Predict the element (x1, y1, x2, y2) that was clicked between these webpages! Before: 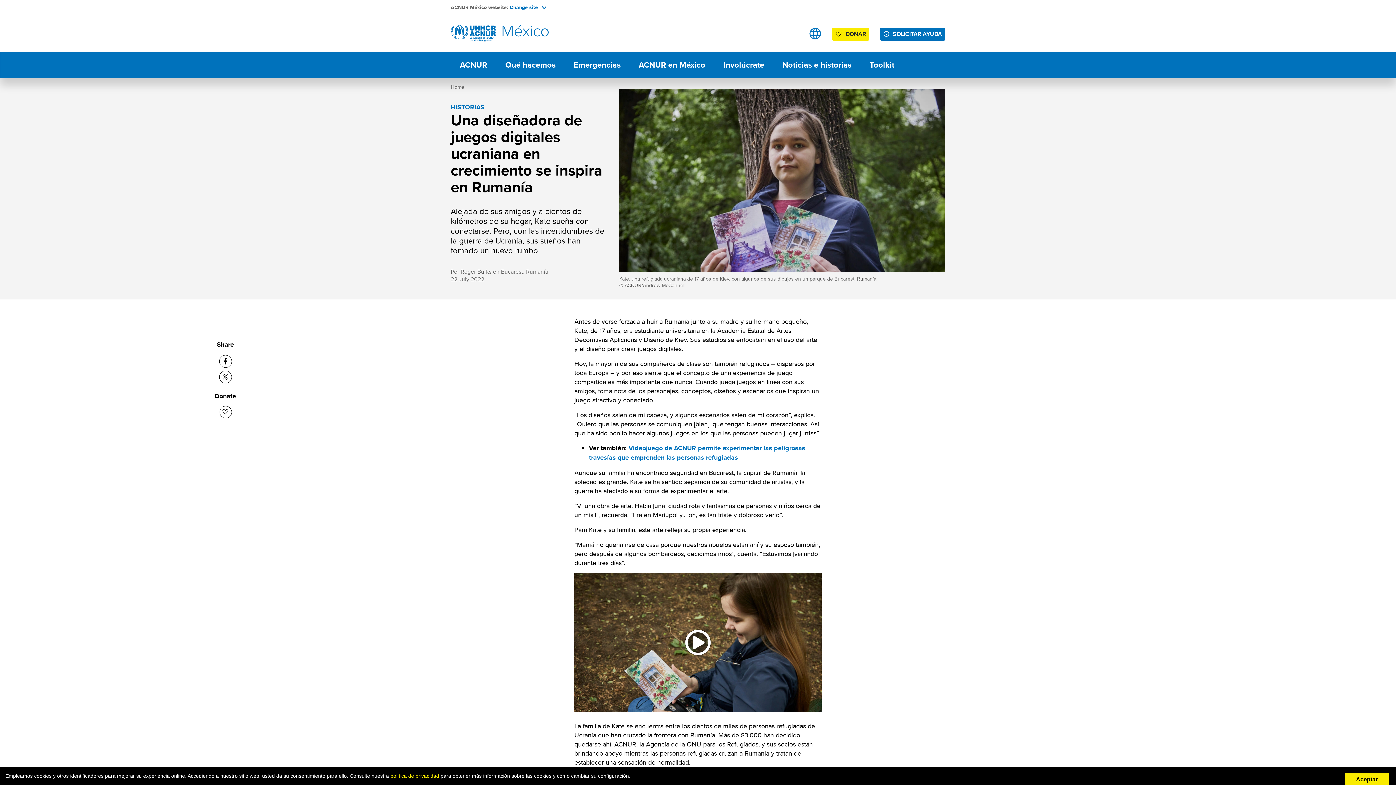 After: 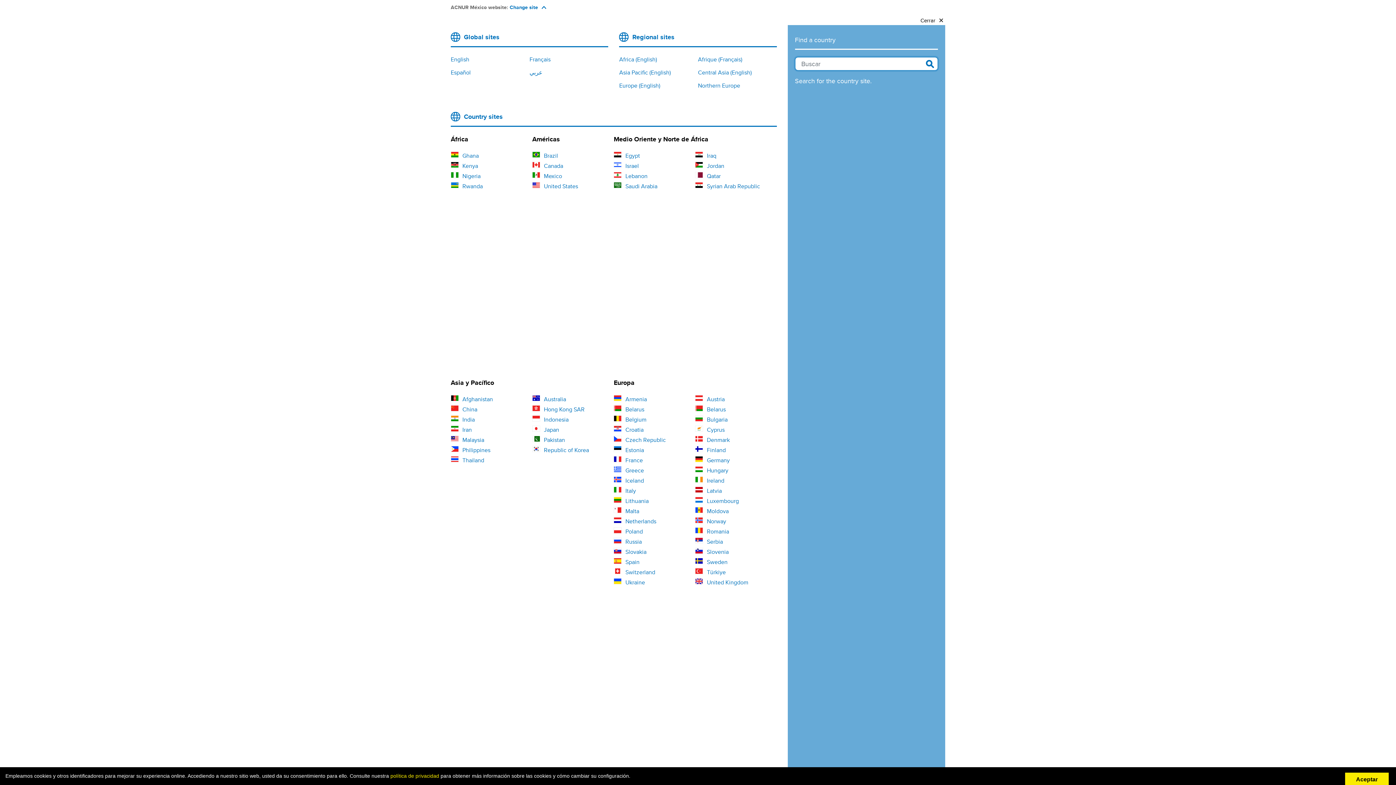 Action: label: Sites bbox: (809, 27, 821, 39)